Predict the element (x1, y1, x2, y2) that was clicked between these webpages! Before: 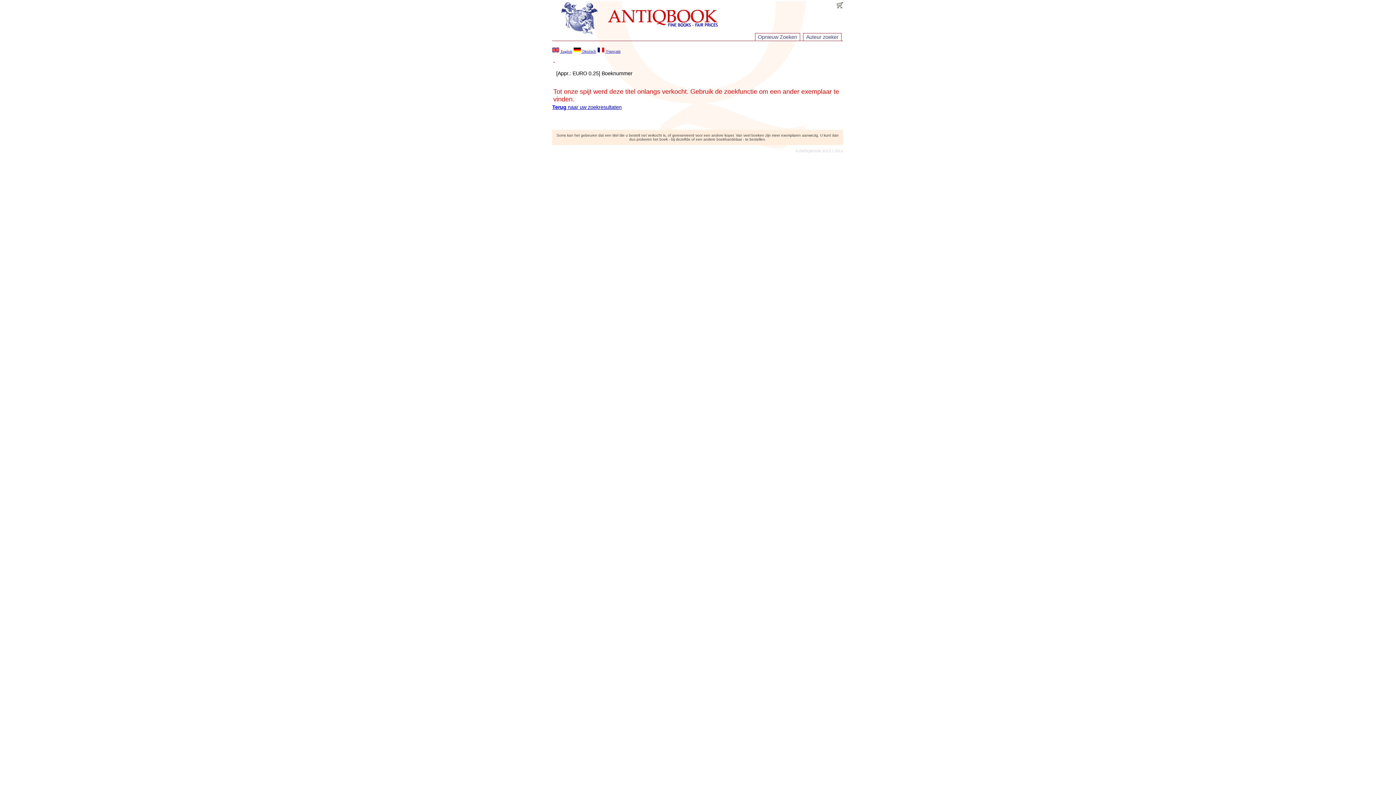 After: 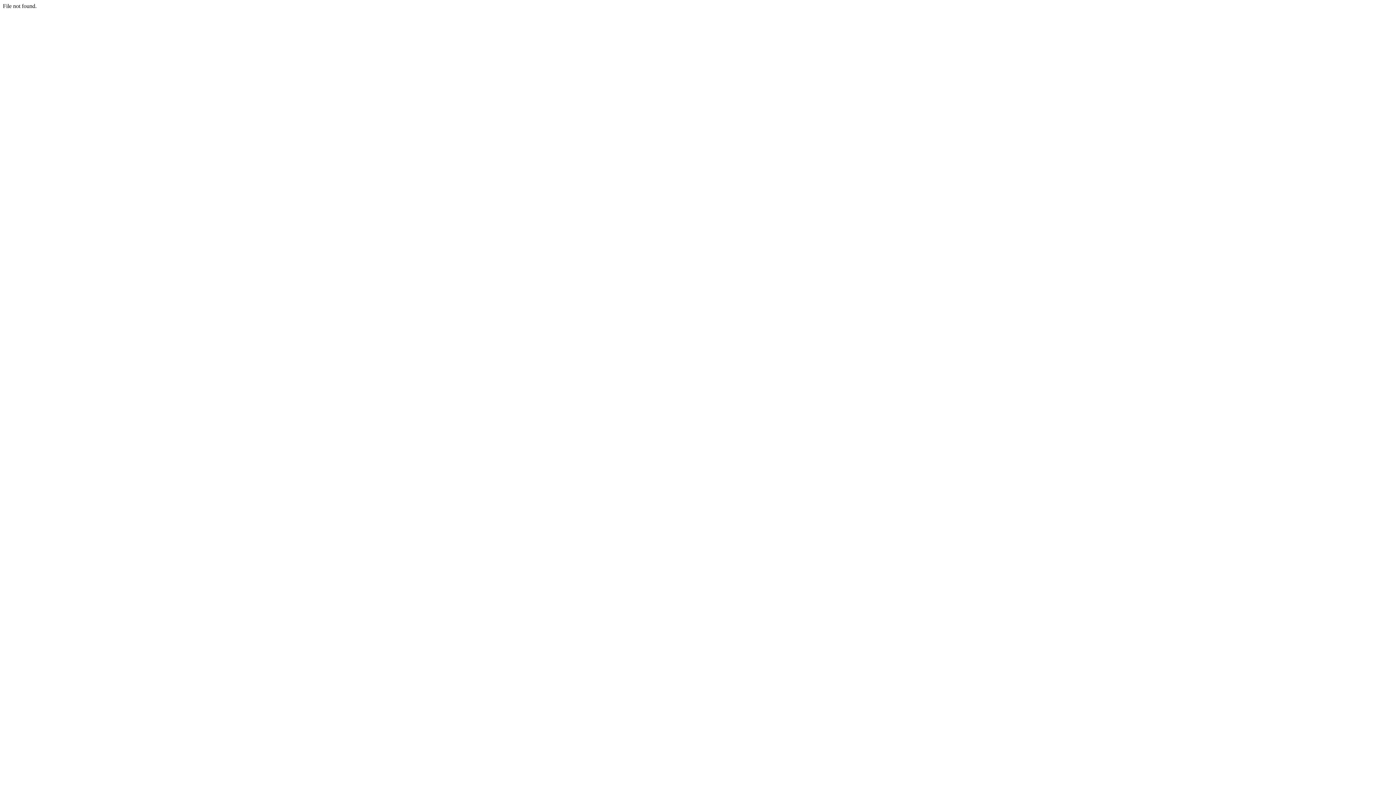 Action: bbox: (837, 3, 843, 9)